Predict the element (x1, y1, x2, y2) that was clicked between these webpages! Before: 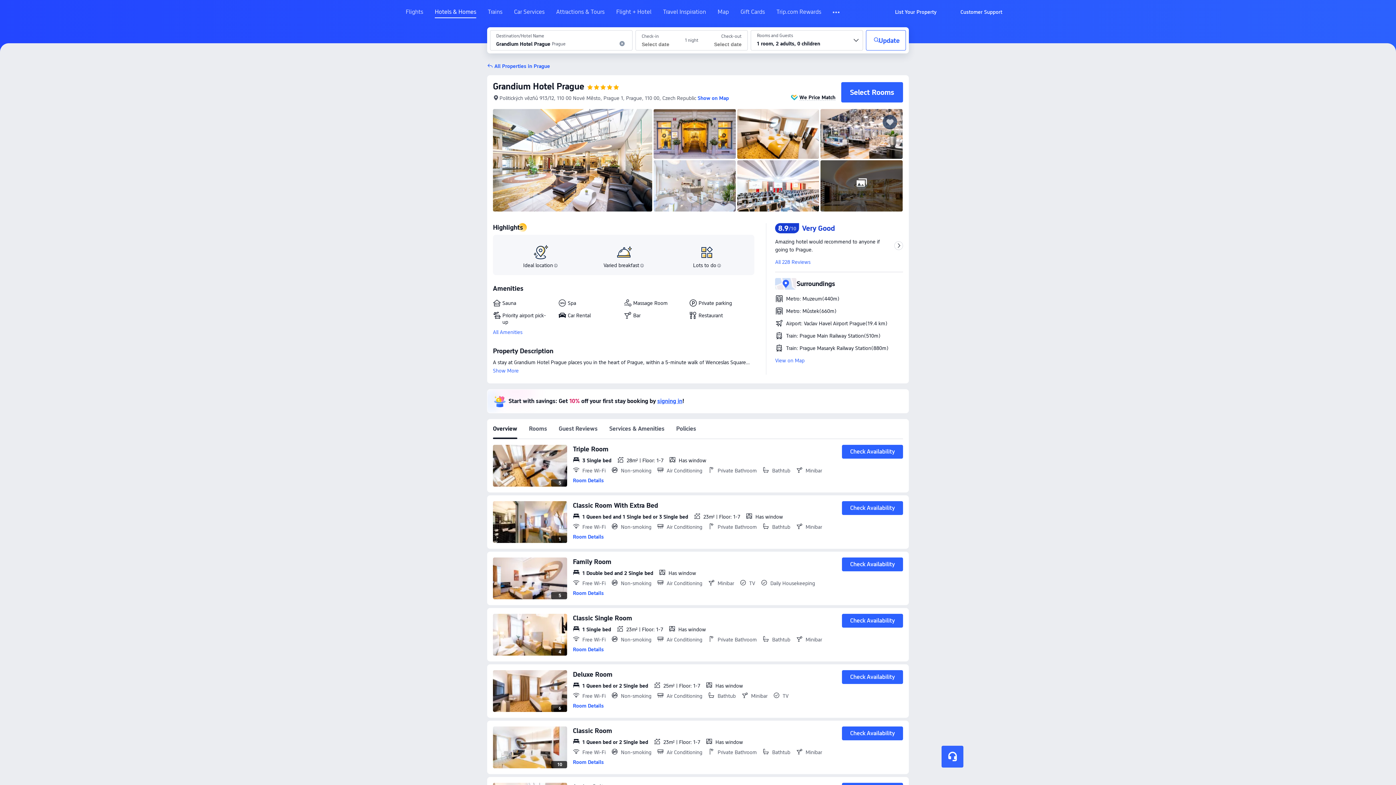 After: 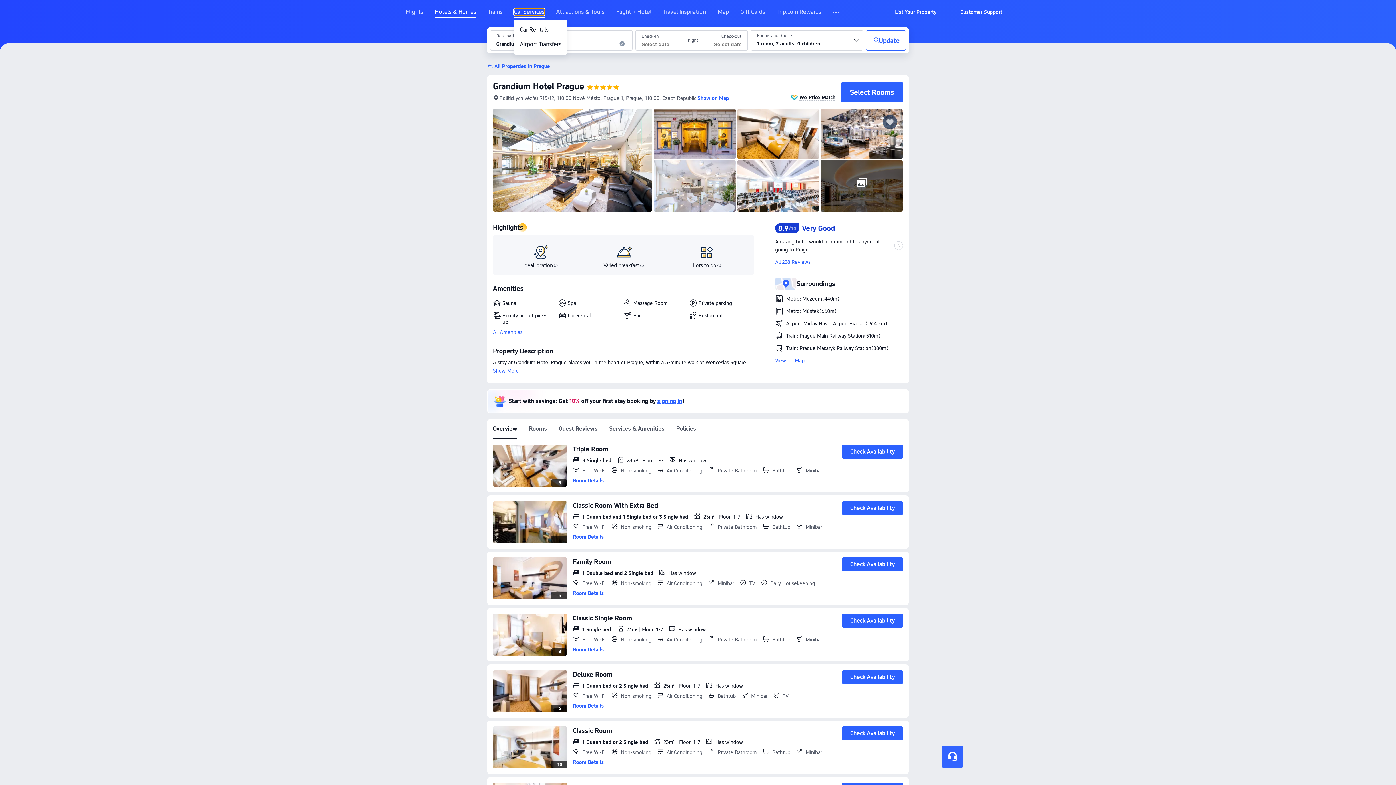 Action: label: Car Services bbox: (514, 8, 544, 15)